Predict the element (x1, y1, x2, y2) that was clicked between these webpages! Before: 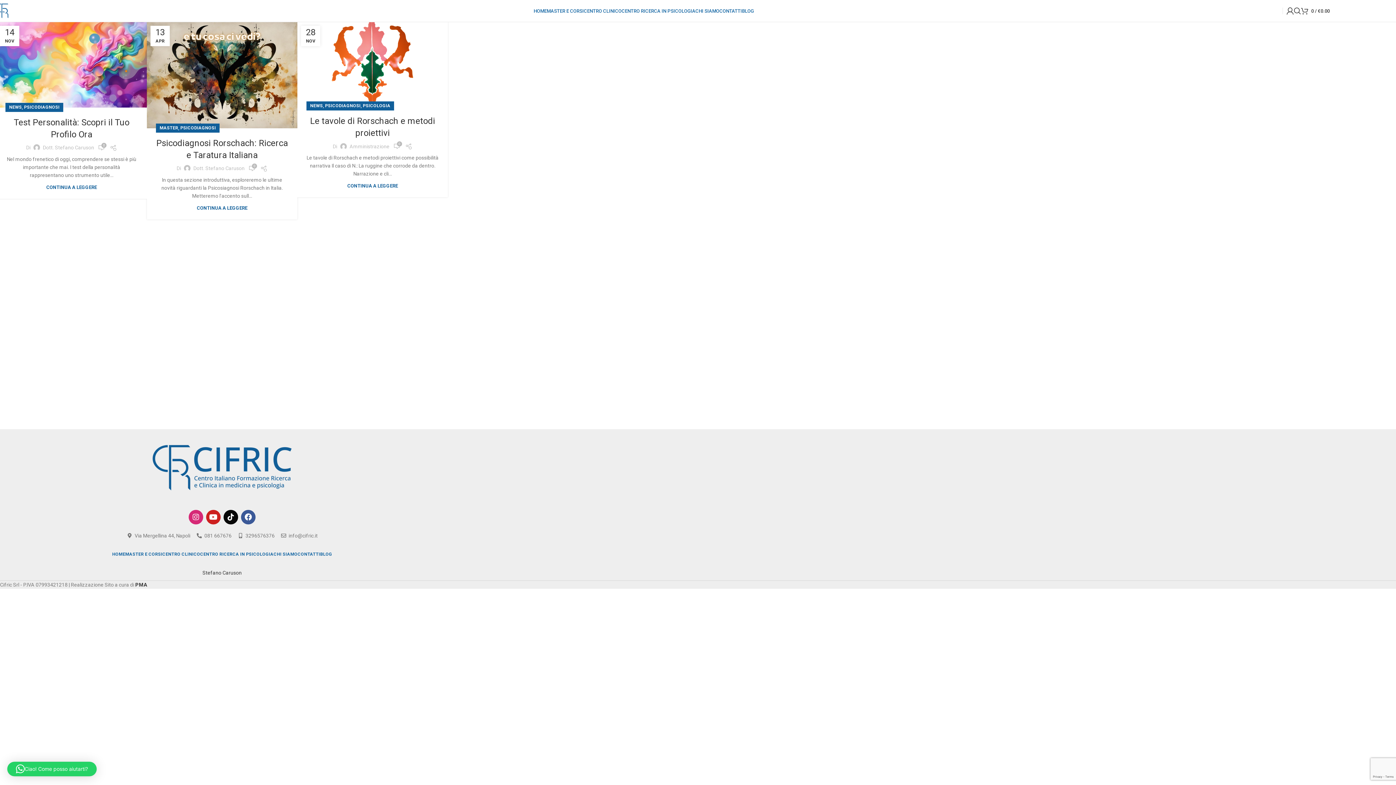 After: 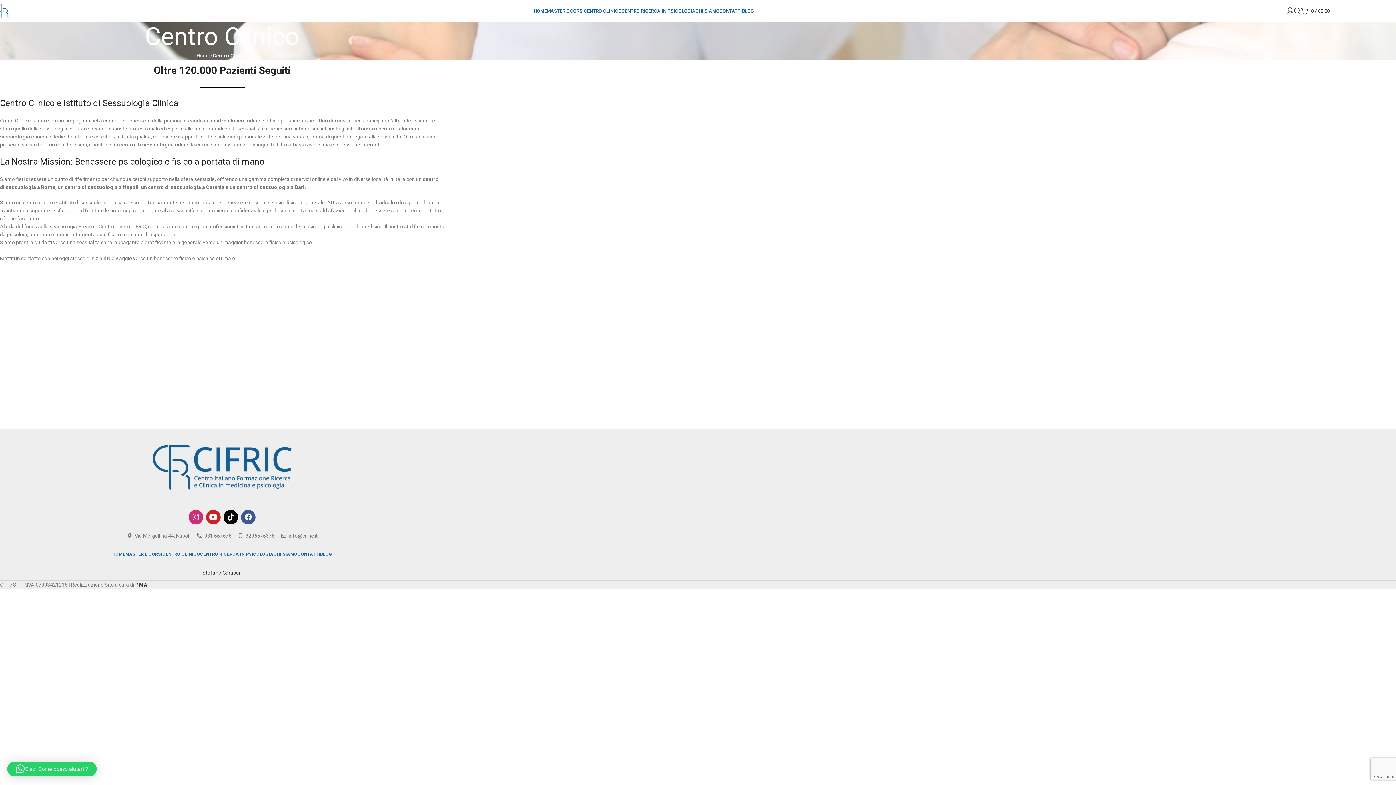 Action: bbox: (162, 547, 200, 561) label: CENTRO CLINICO